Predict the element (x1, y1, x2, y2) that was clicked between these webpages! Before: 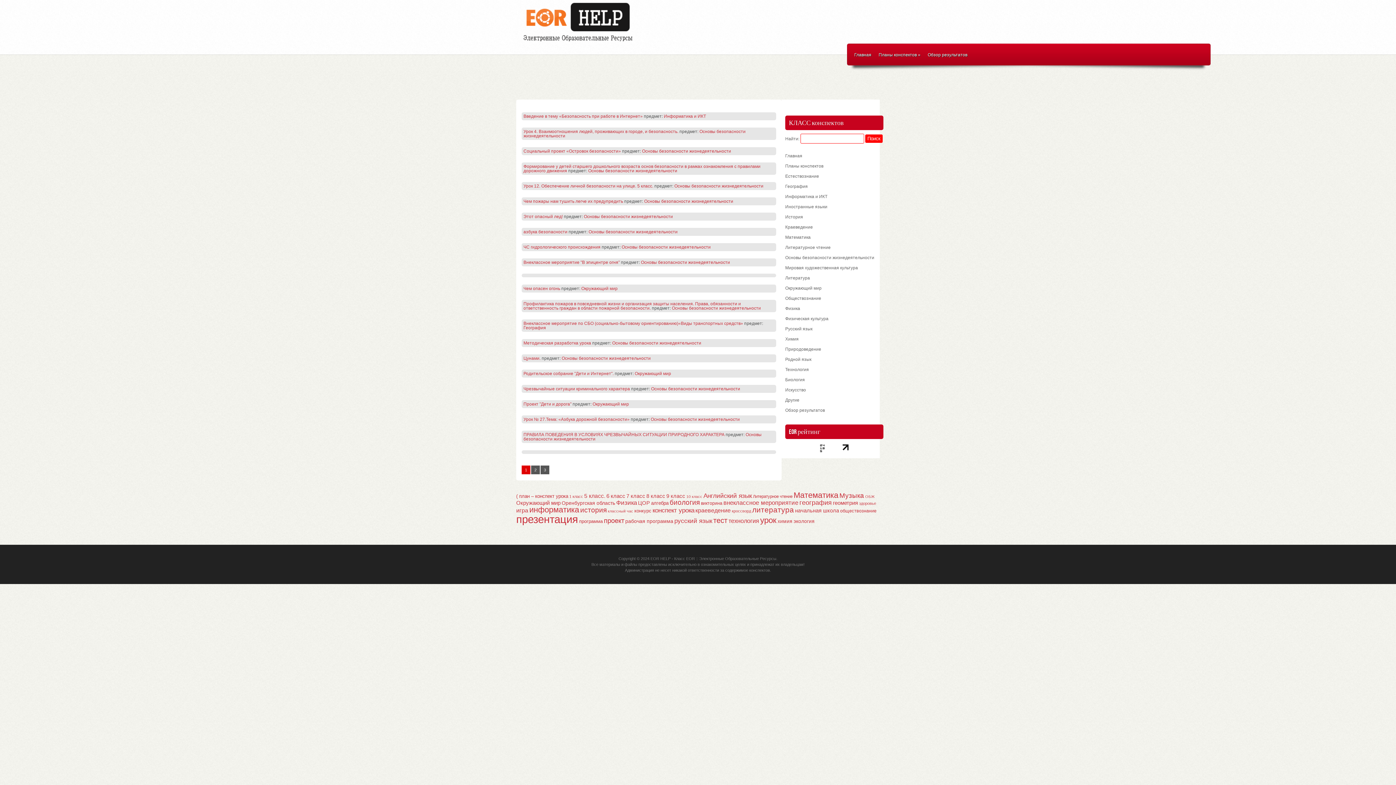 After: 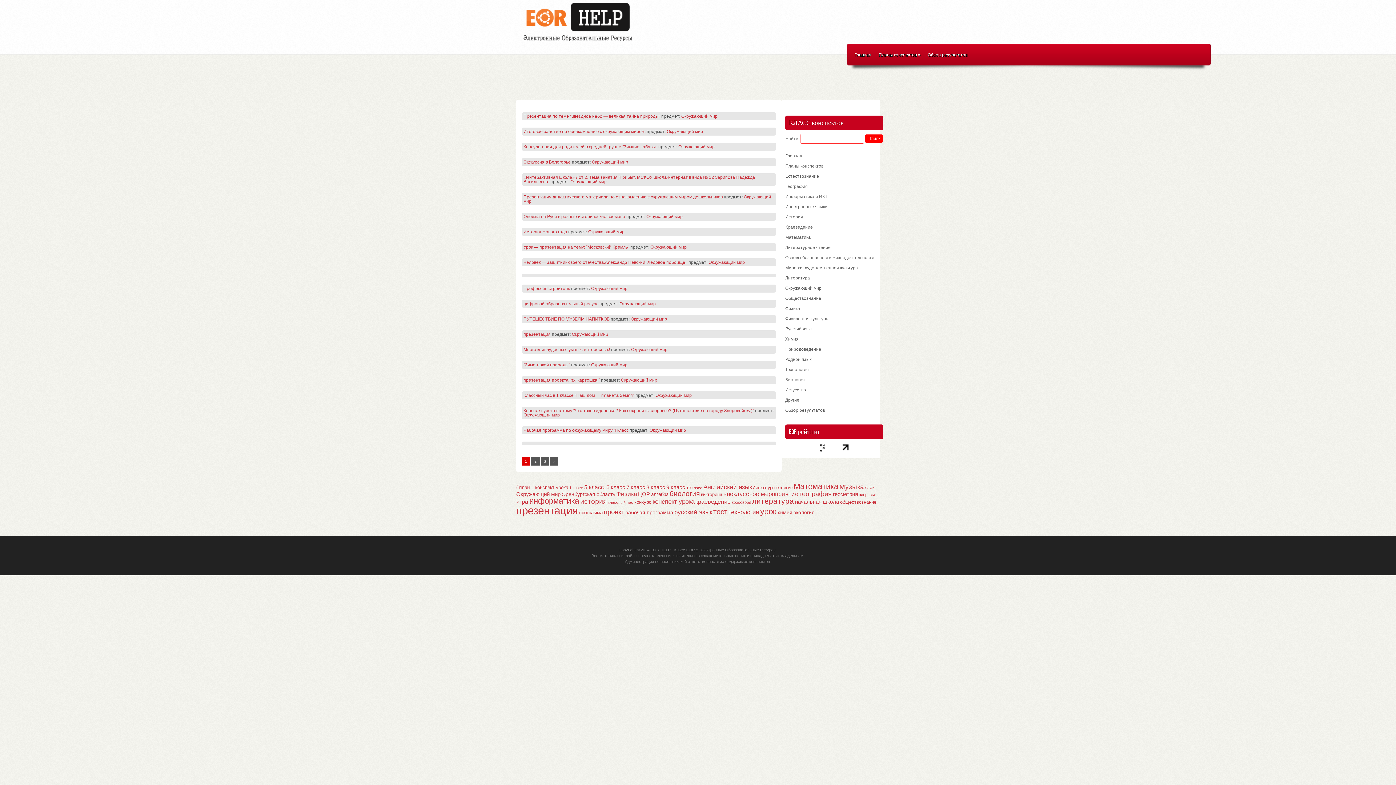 Action: bbox: (634, 371, 671, 376) label: Окружающий мир